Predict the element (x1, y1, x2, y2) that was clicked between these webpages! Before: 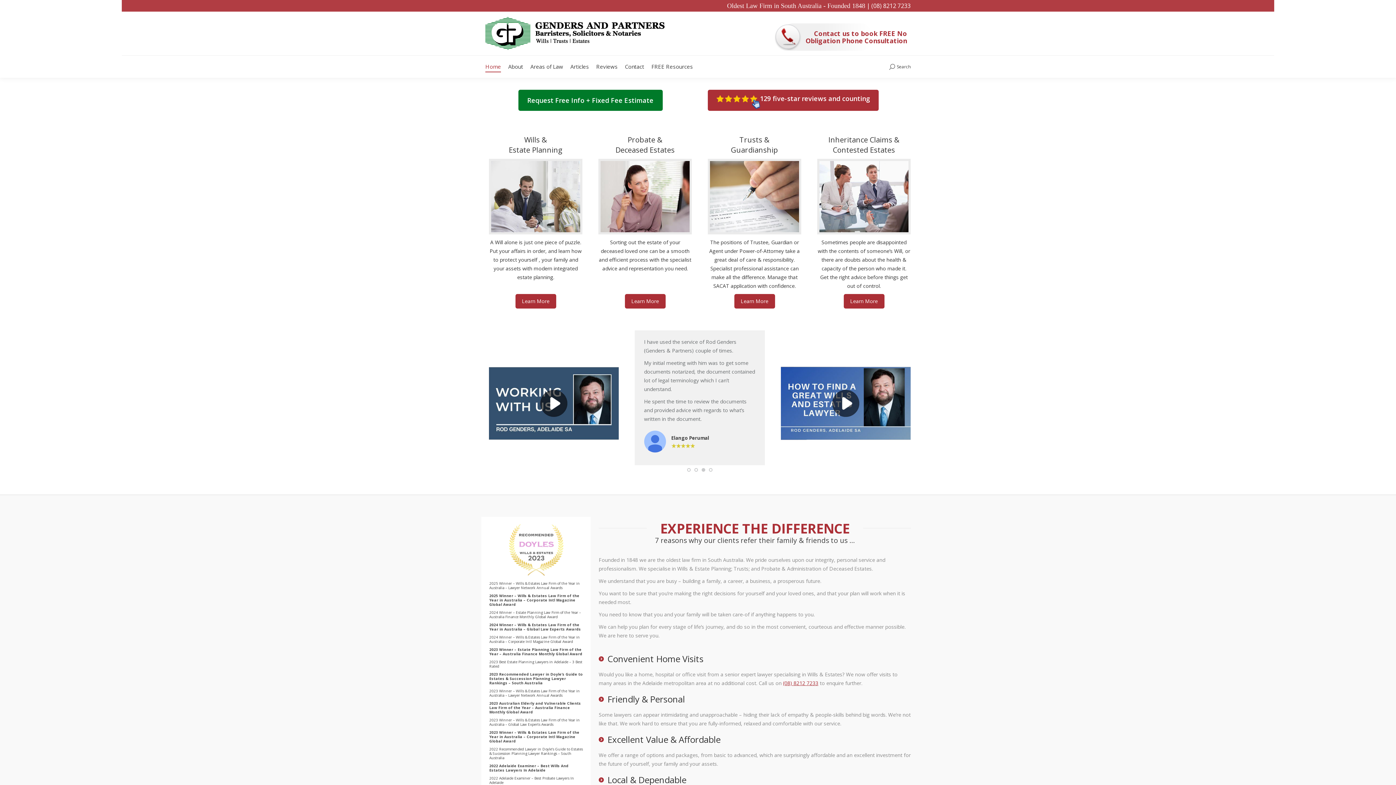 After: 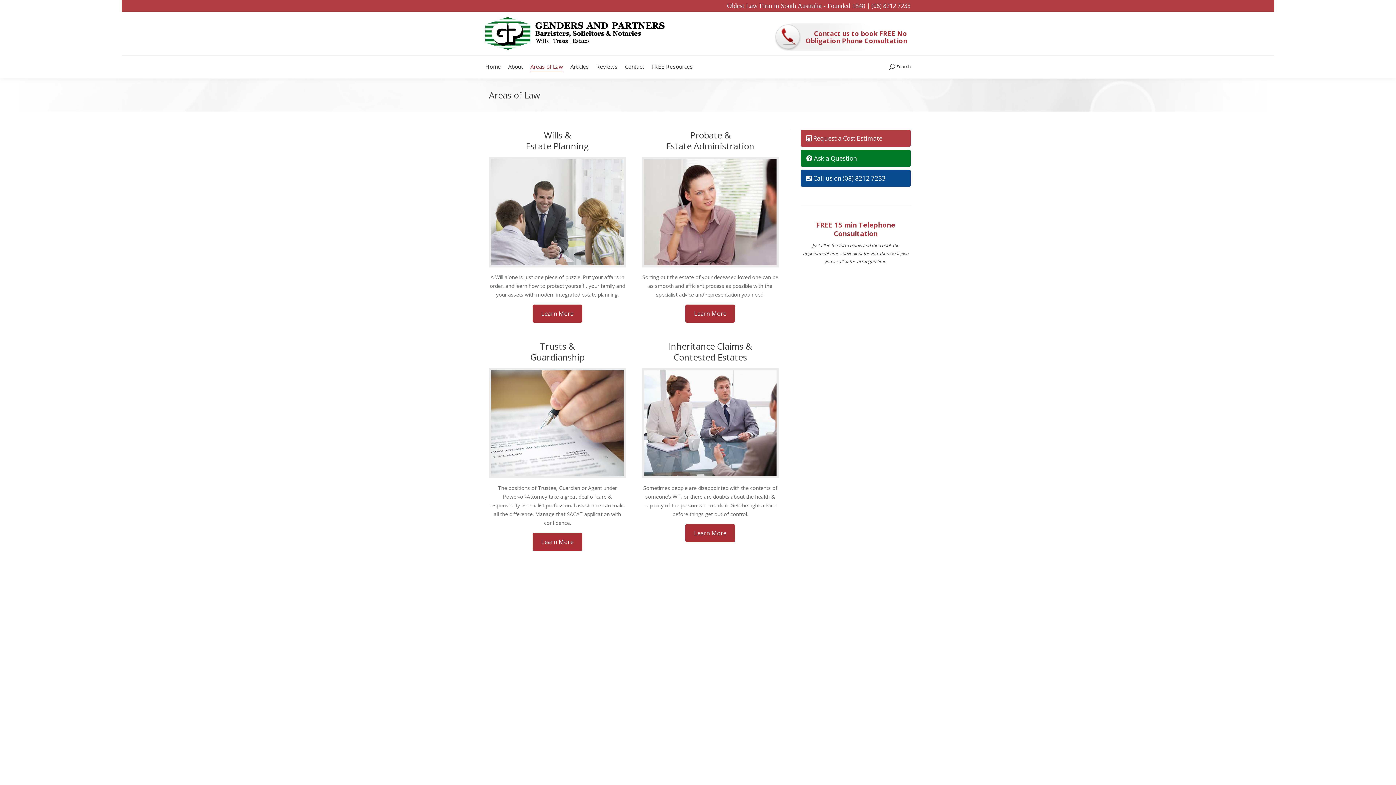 Action: label: Areas of Law bbox: (530, 61, 563, 71)